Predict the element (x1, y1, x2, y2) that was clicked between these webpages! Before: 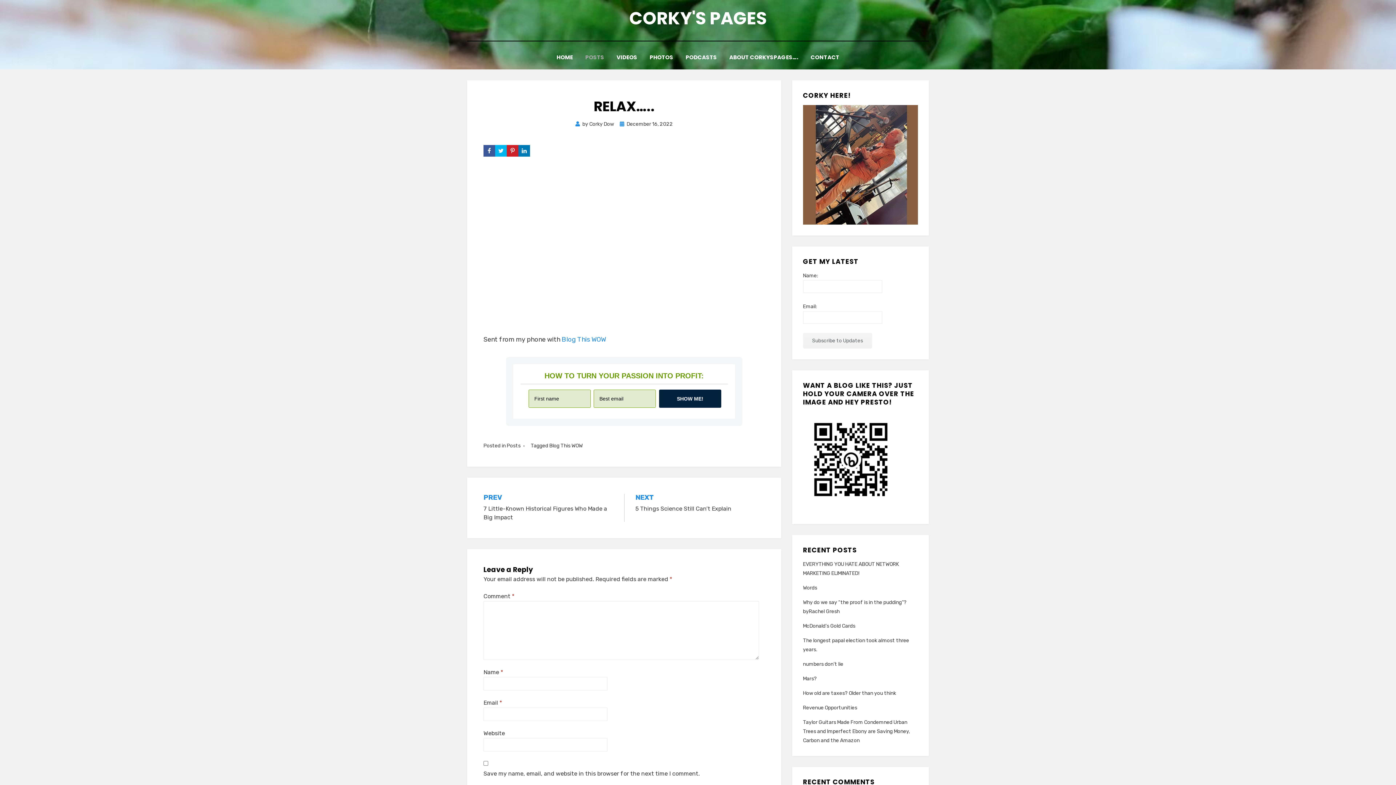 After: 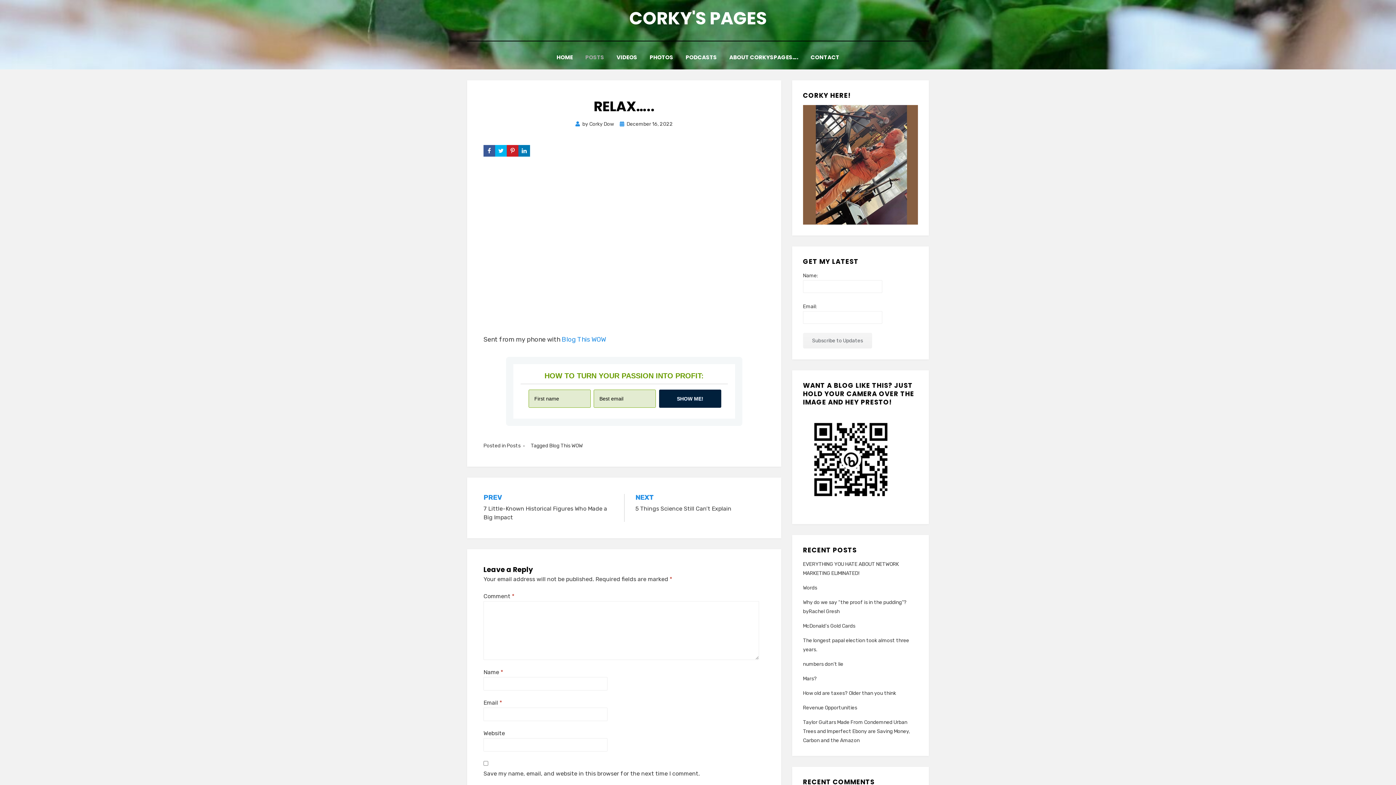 Action: bbox: (619, 121, 673, 127) label: December 16, 2022